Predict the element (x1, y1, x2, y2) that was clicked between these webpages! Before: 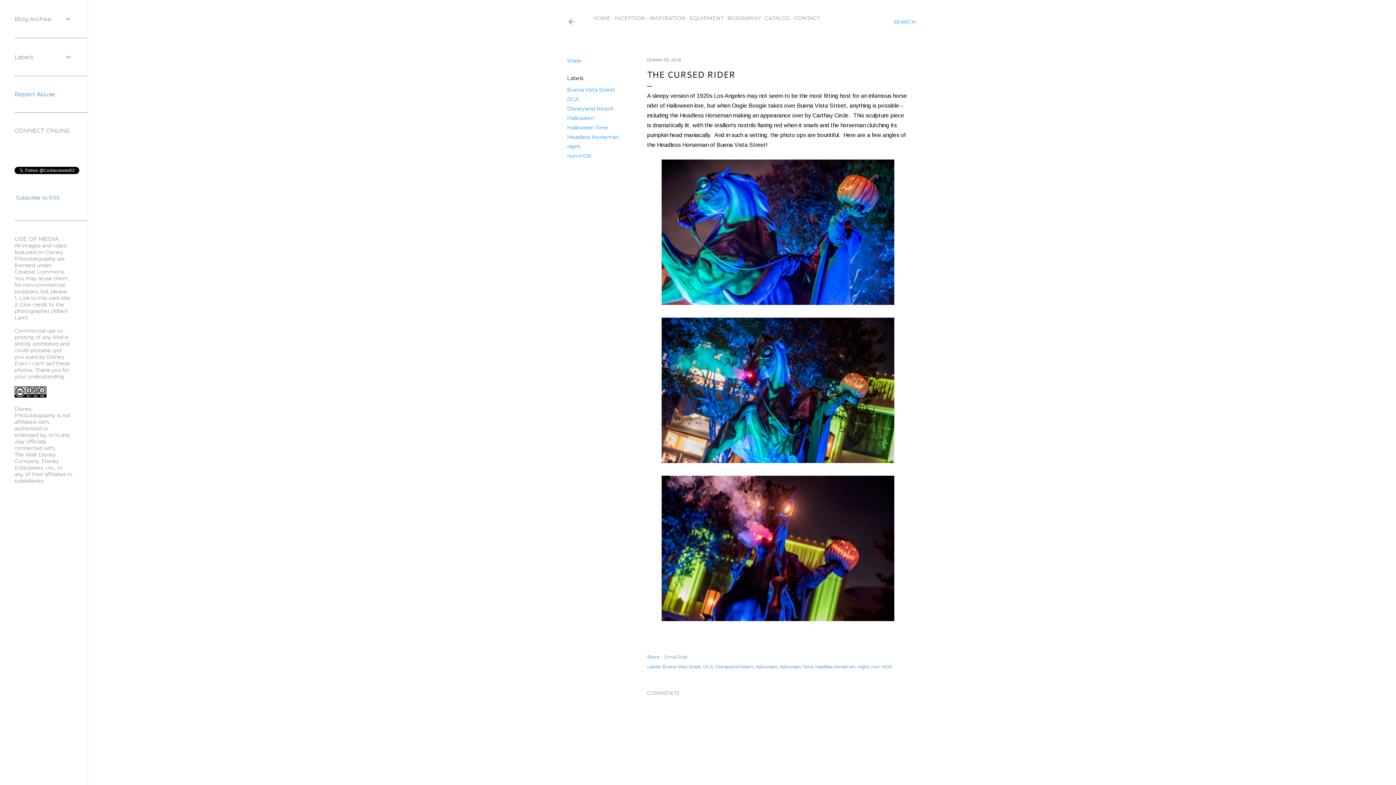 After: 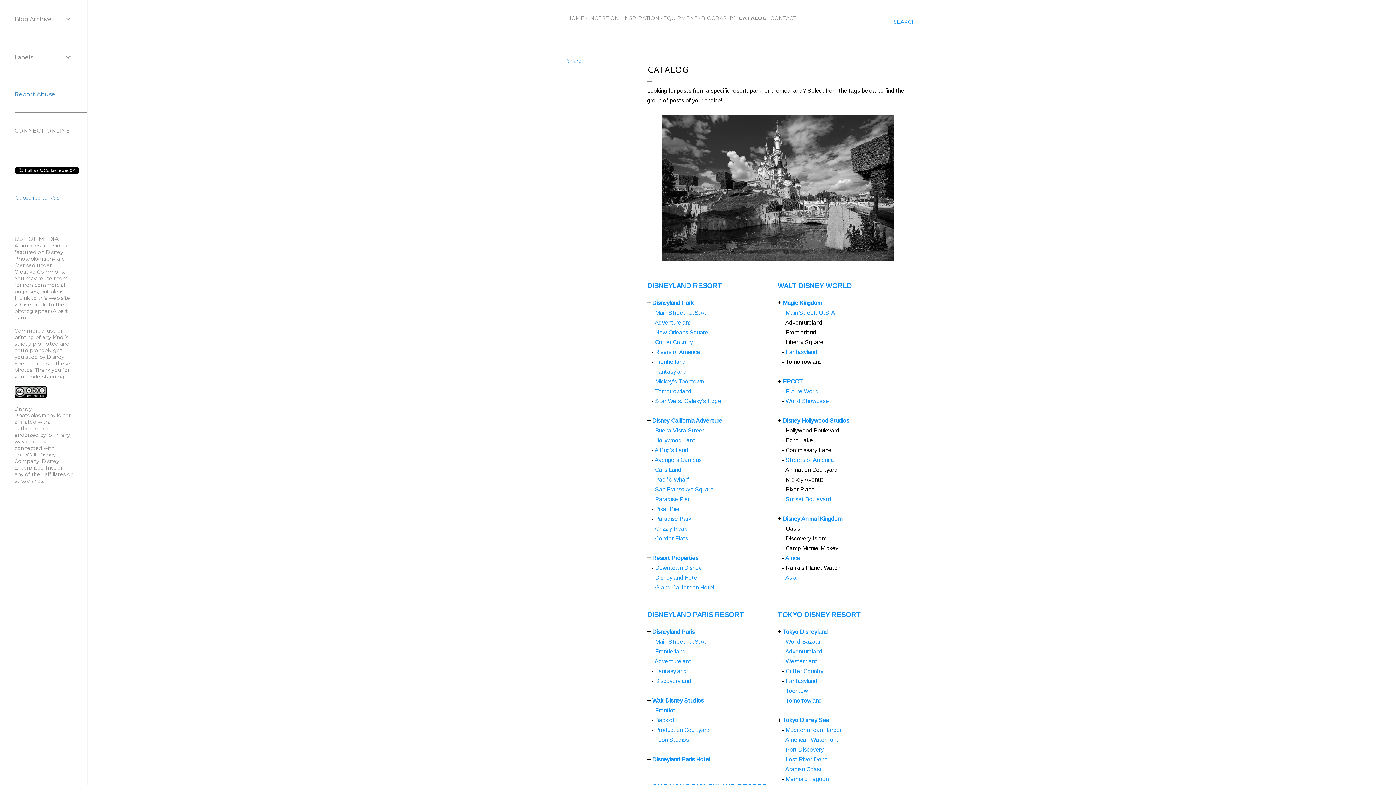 Action: label: CATALOG bbox: (765, 14, 790, 21)